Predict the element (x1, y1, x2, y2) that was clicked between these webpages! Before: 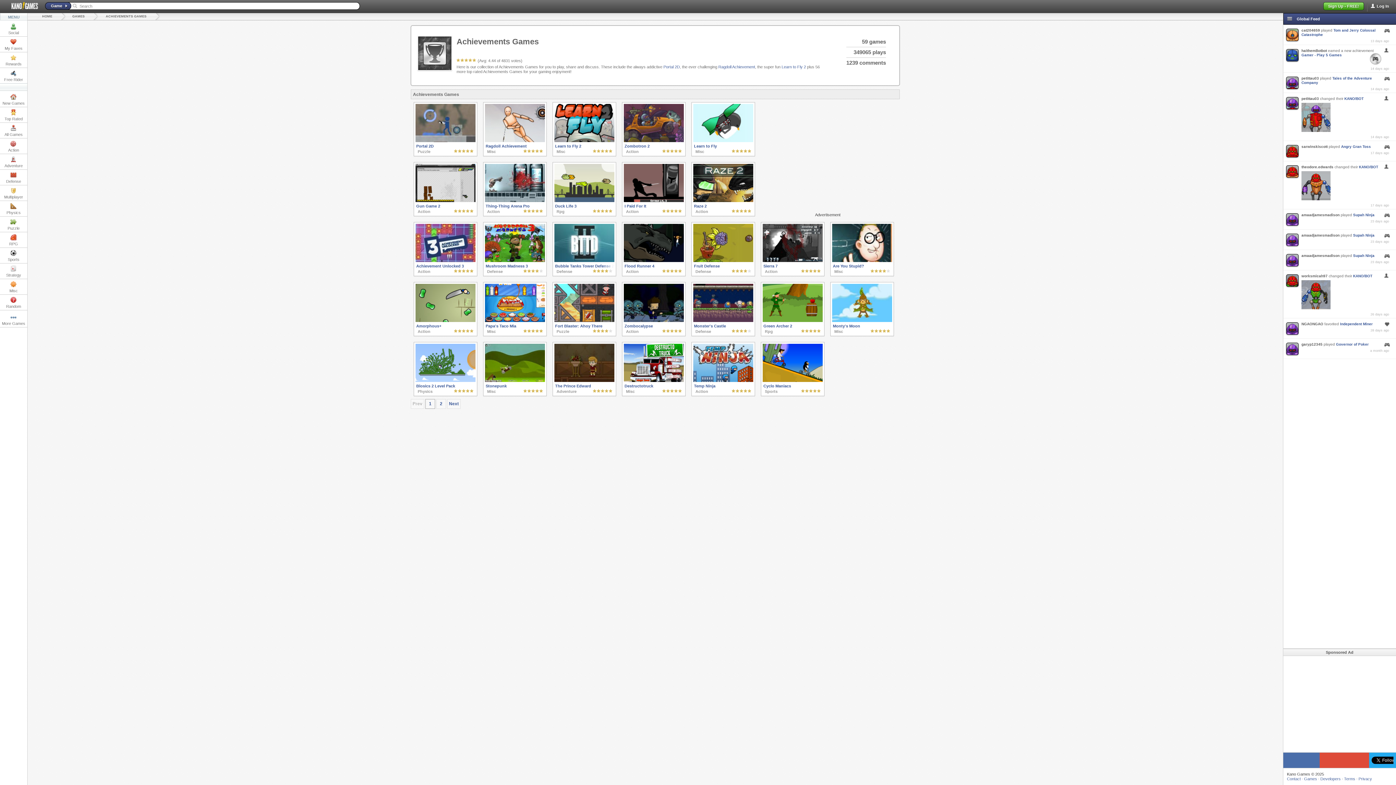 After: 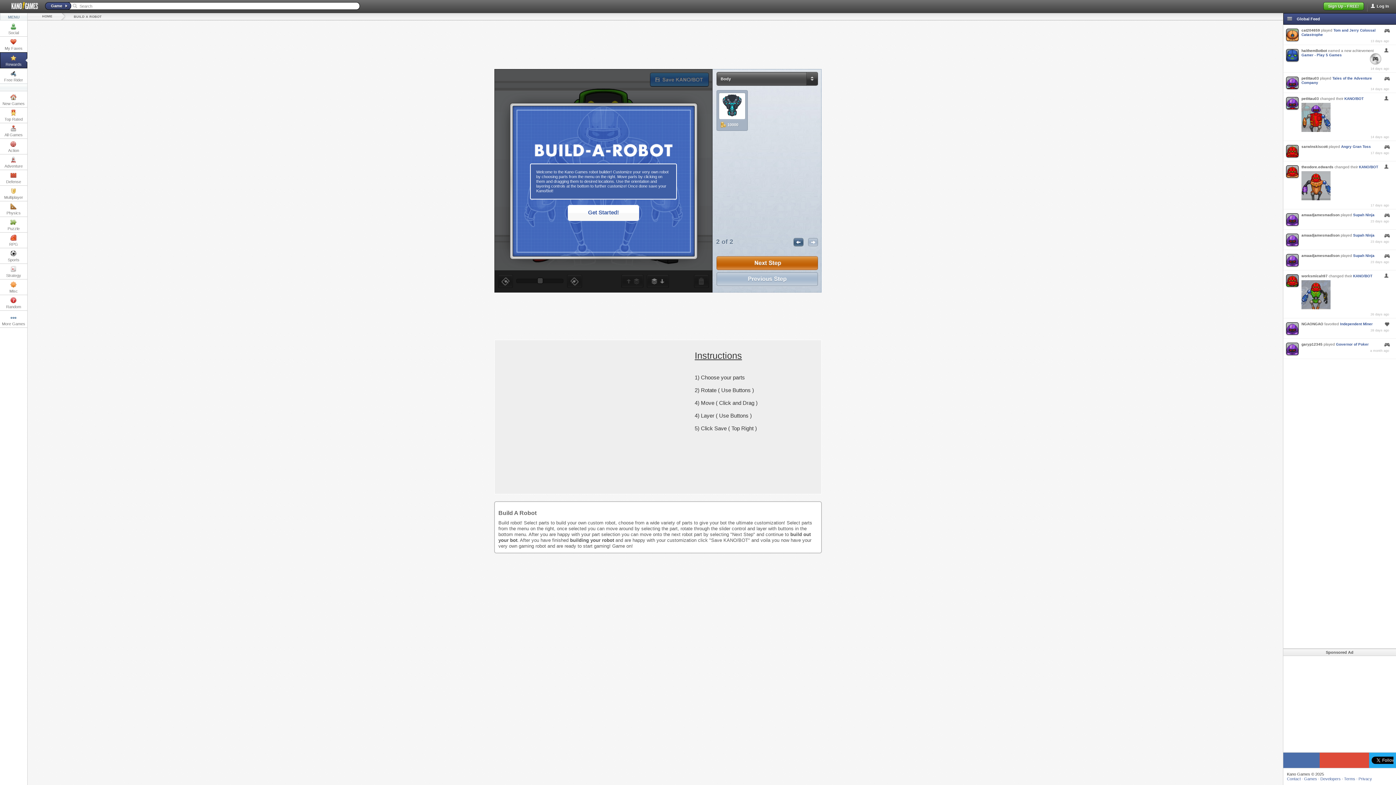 Action: label: KANO/BOT bbox: (1353, 274, 1372, 278)